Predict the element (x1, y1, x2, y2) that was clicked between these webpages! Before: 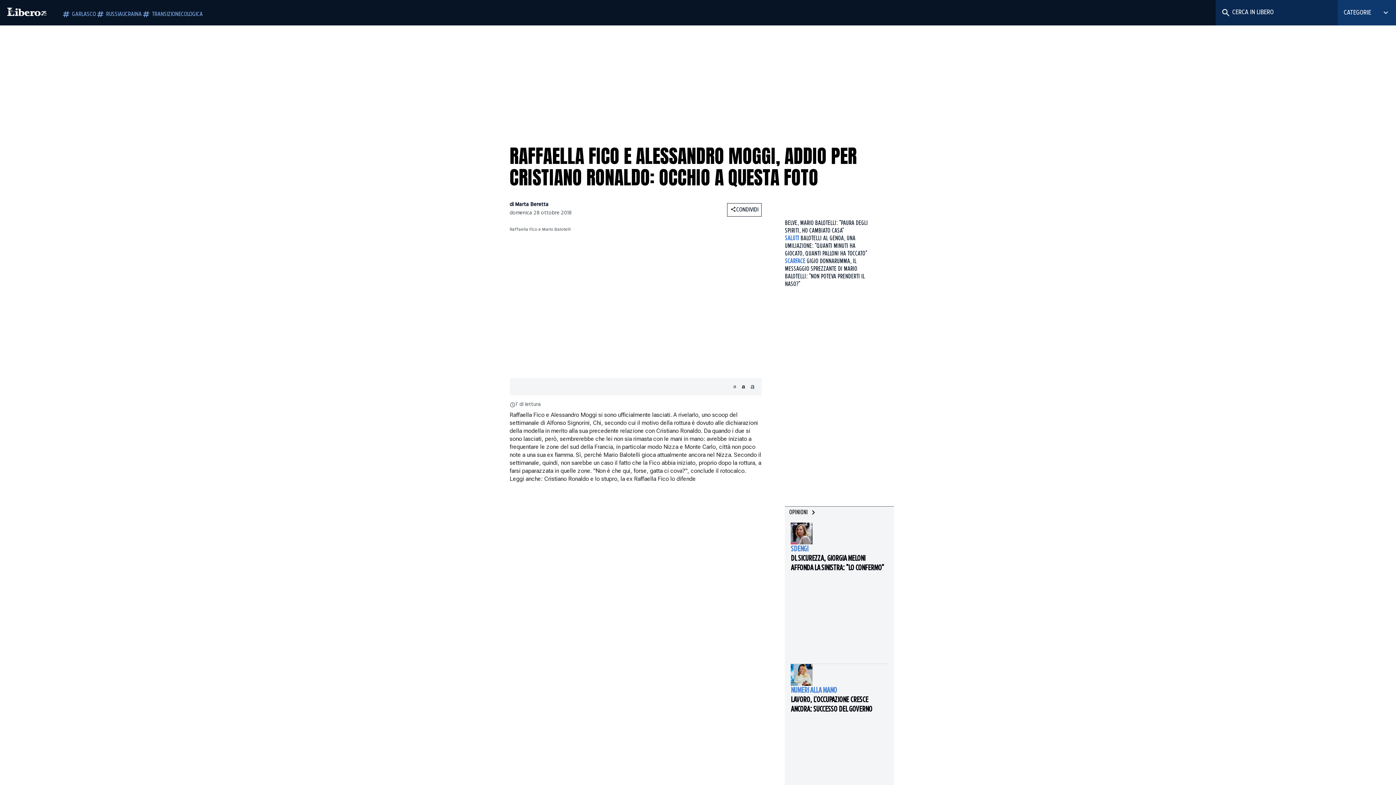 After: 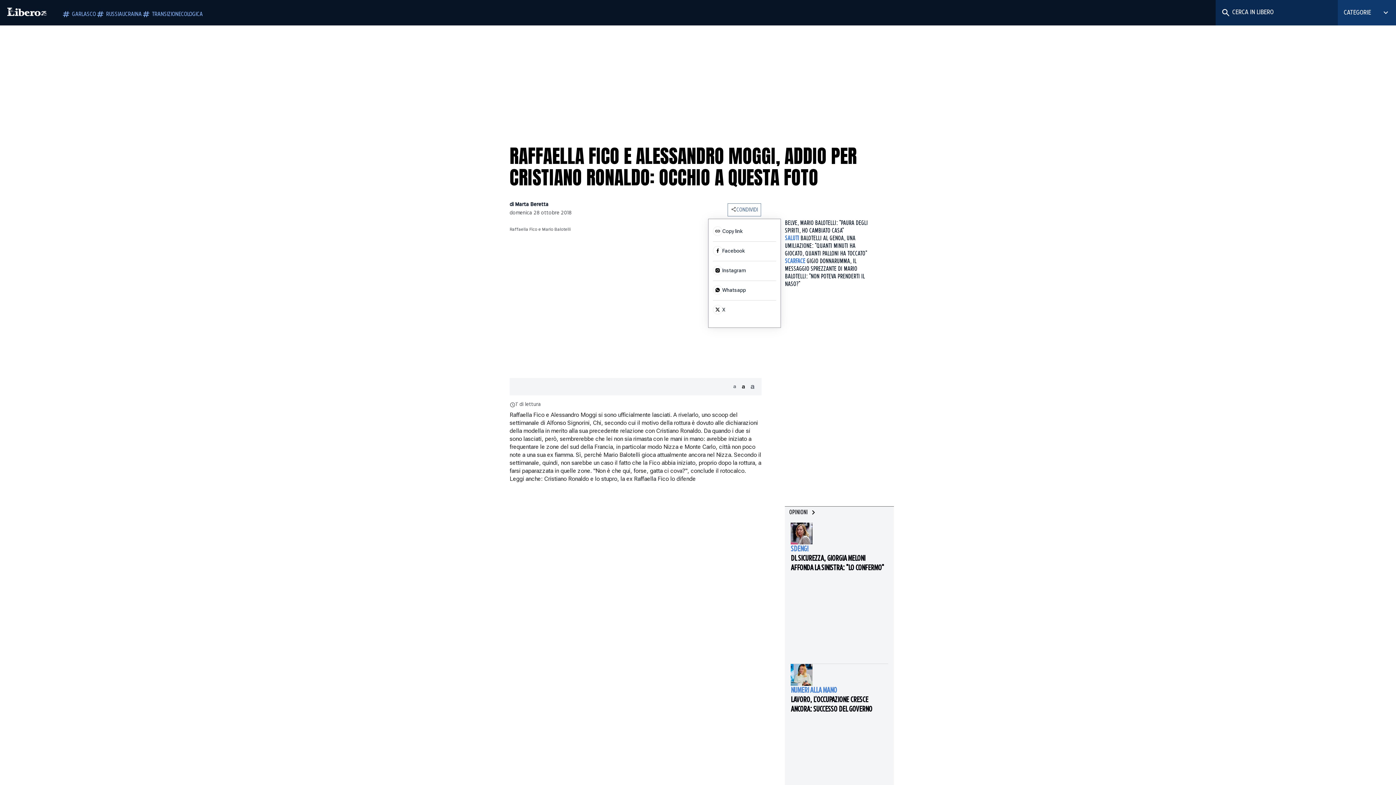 Action: bbox: (727, 203, 761, 216) label: CONDIVIDI